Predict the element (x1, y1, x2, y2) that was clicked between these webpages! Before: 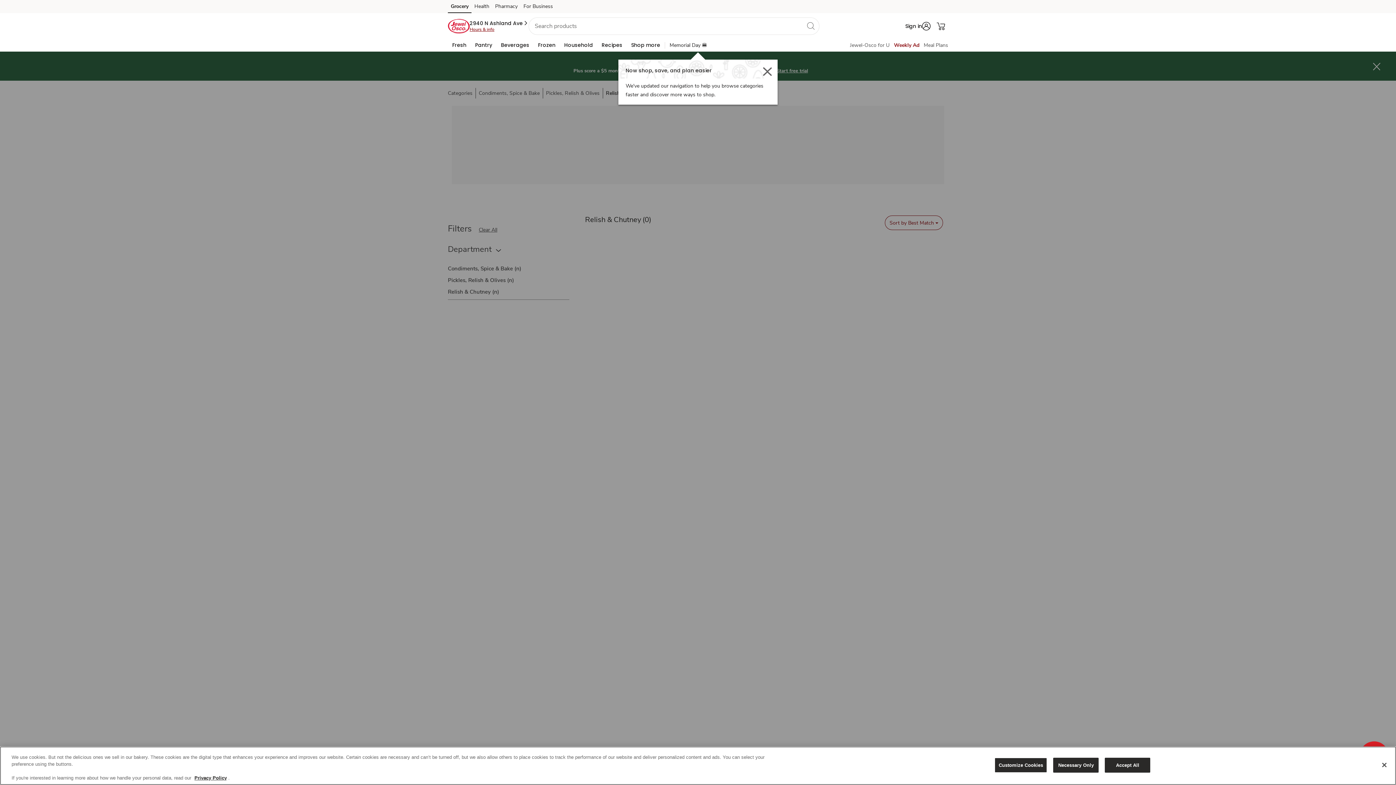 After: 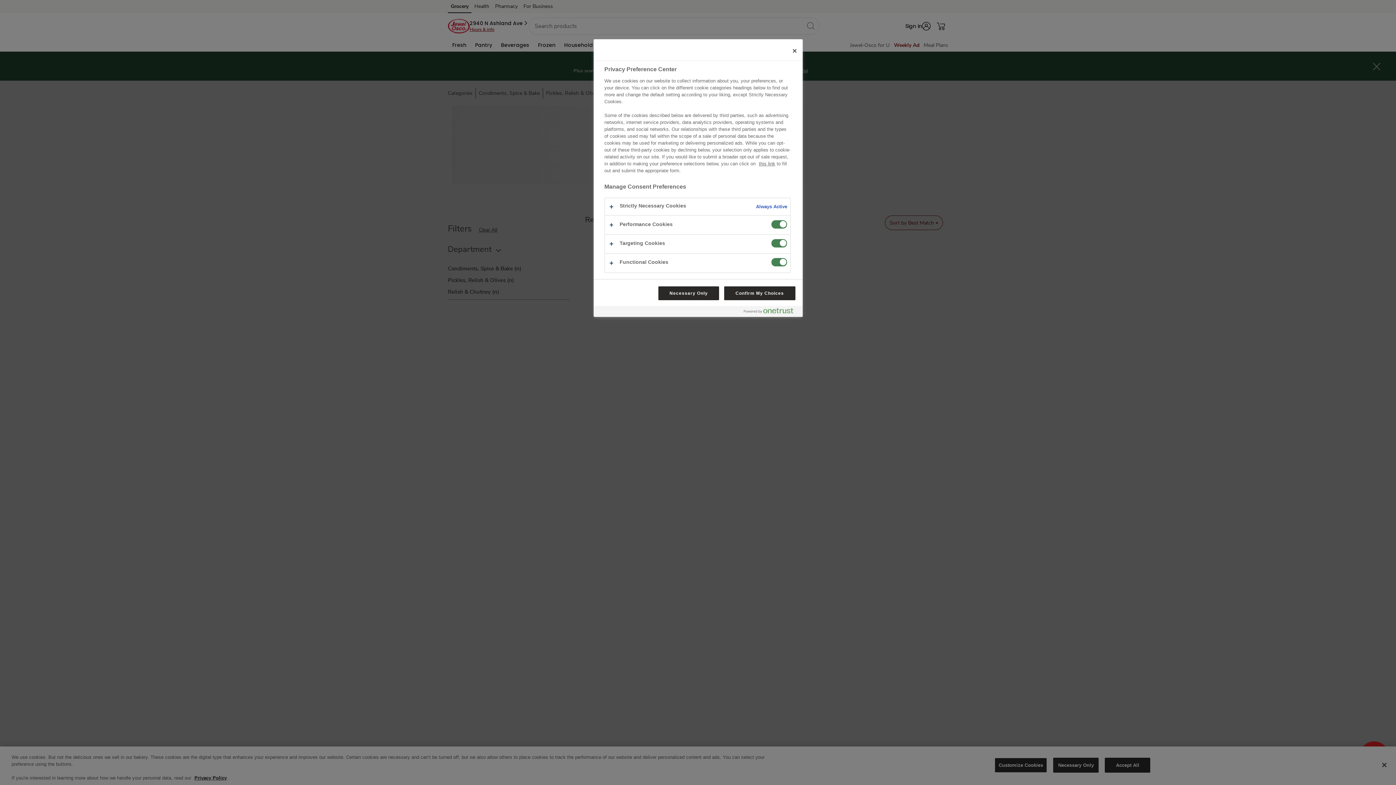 Action: label: Customize Cookies bbox: (994, 758, 1047, 773)